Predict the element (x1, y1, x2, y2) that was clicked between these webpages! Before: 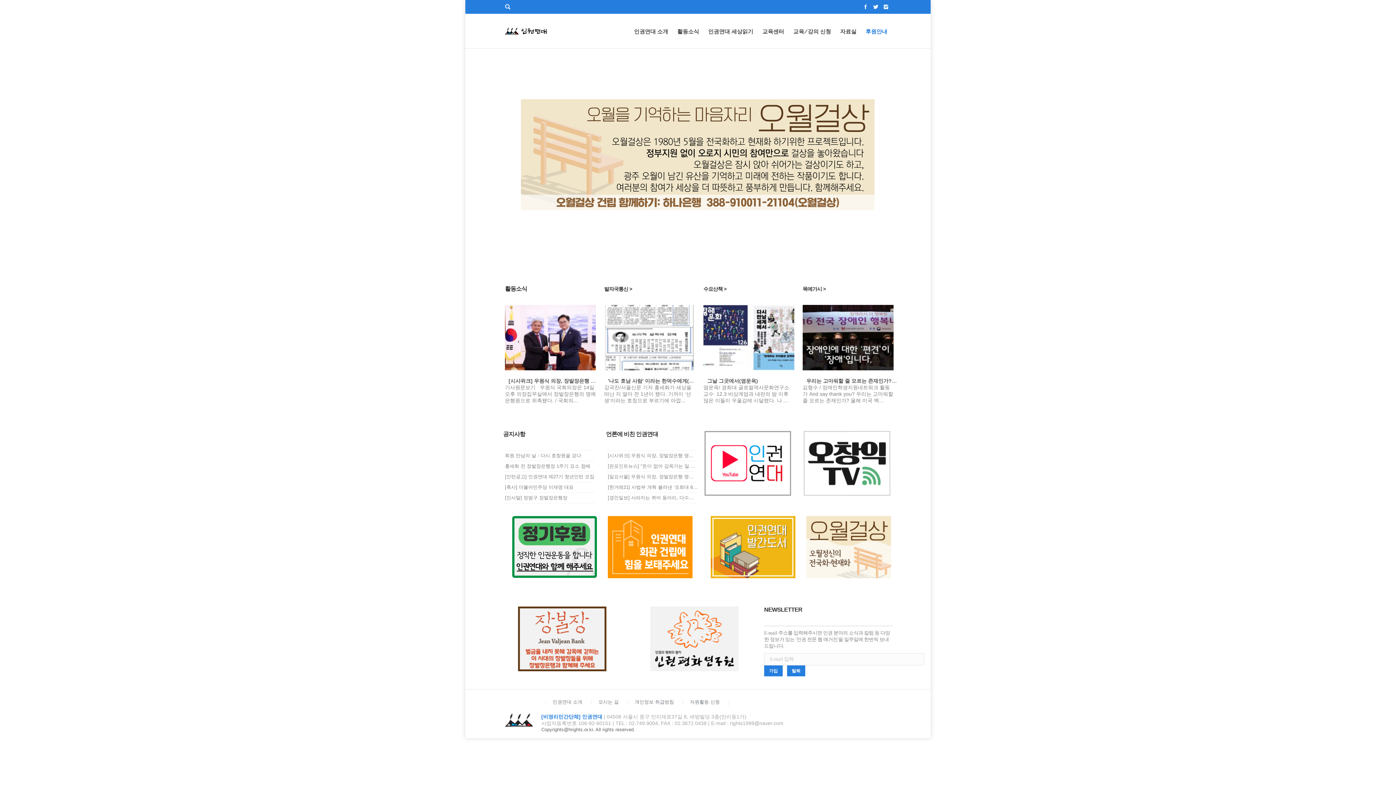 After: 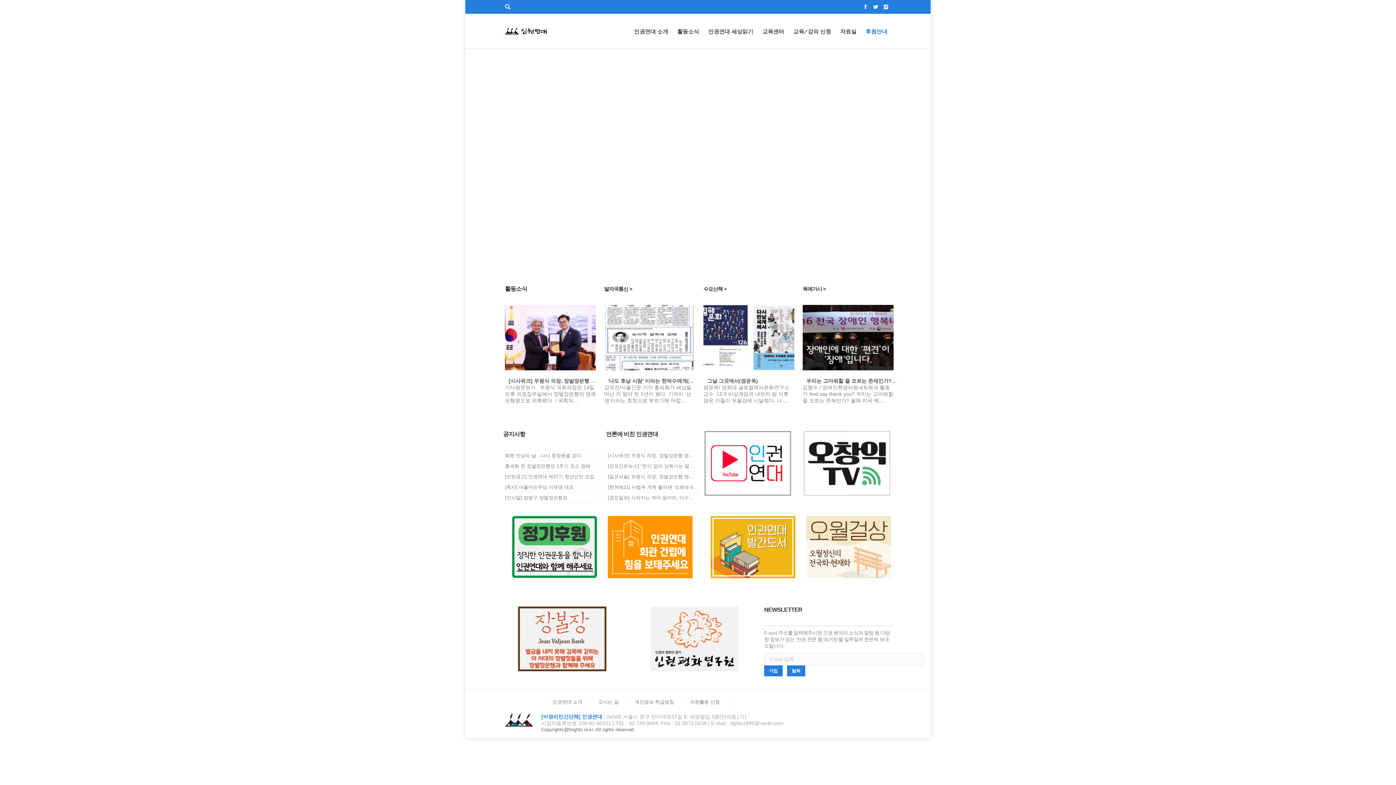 Action: bbox: (505, 27, 546, 34)